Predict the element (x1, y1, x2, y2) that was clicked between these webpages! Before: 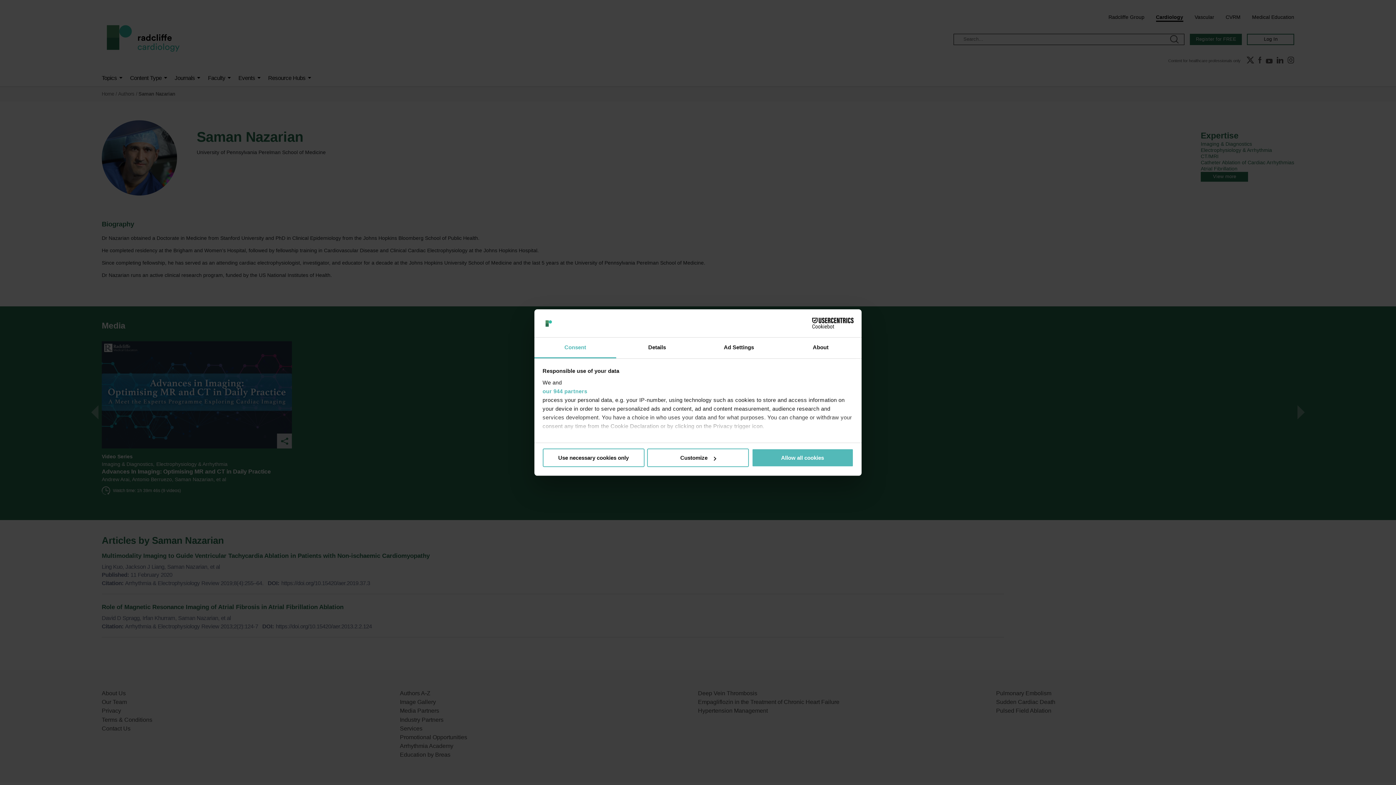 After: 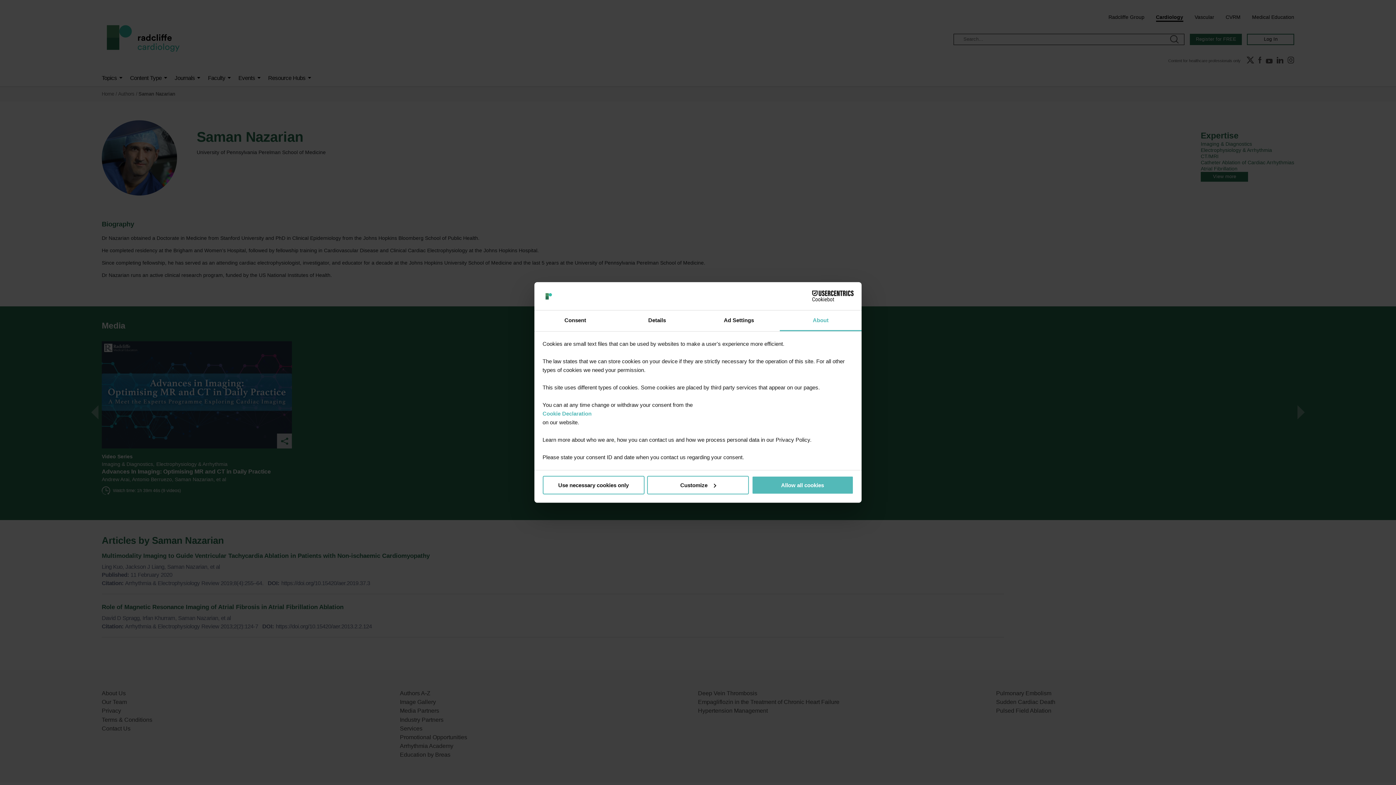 Action: bbox: (780, 337, 861, 358) label: About